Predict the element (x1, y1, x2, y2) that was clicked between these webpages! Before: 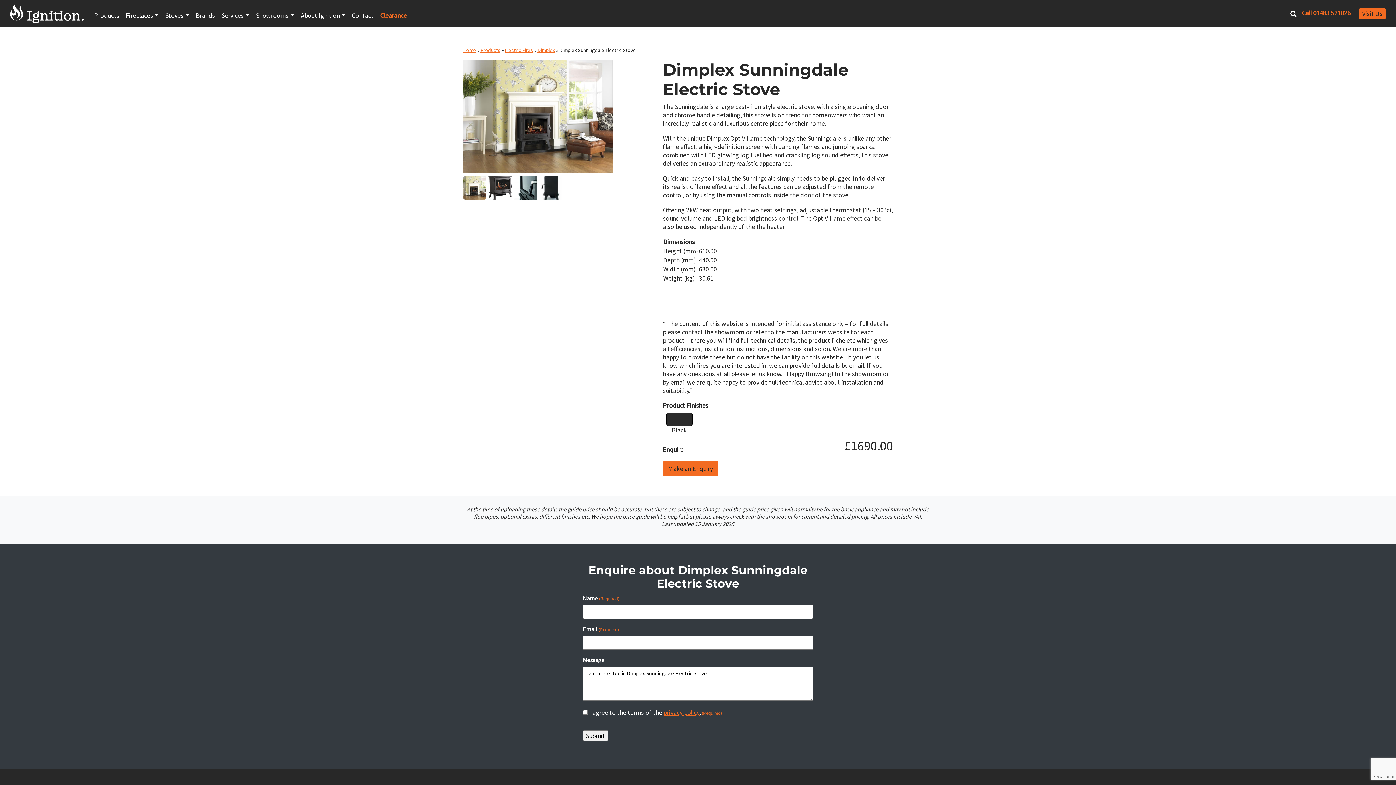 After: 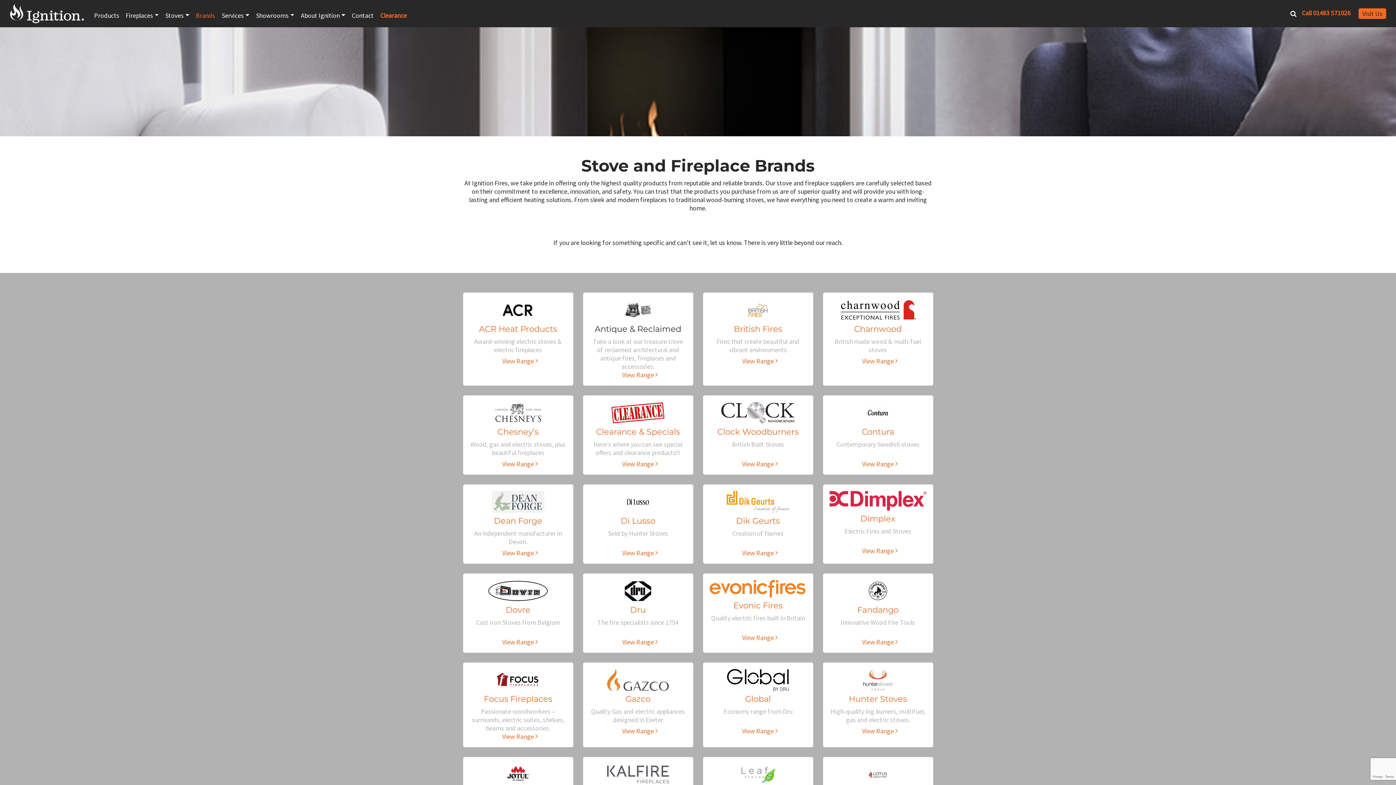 Action: bbox: (192, 7, 218, 22) label: Brands